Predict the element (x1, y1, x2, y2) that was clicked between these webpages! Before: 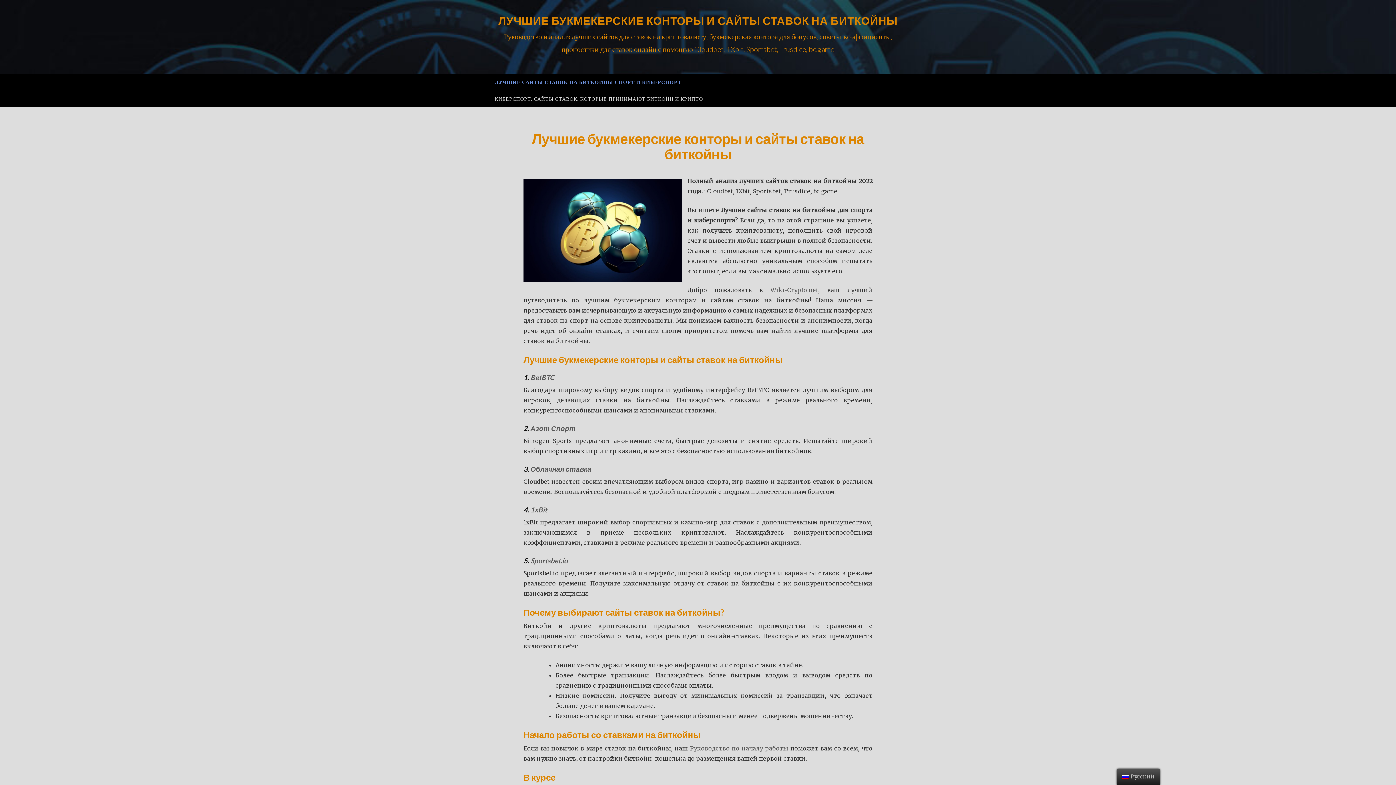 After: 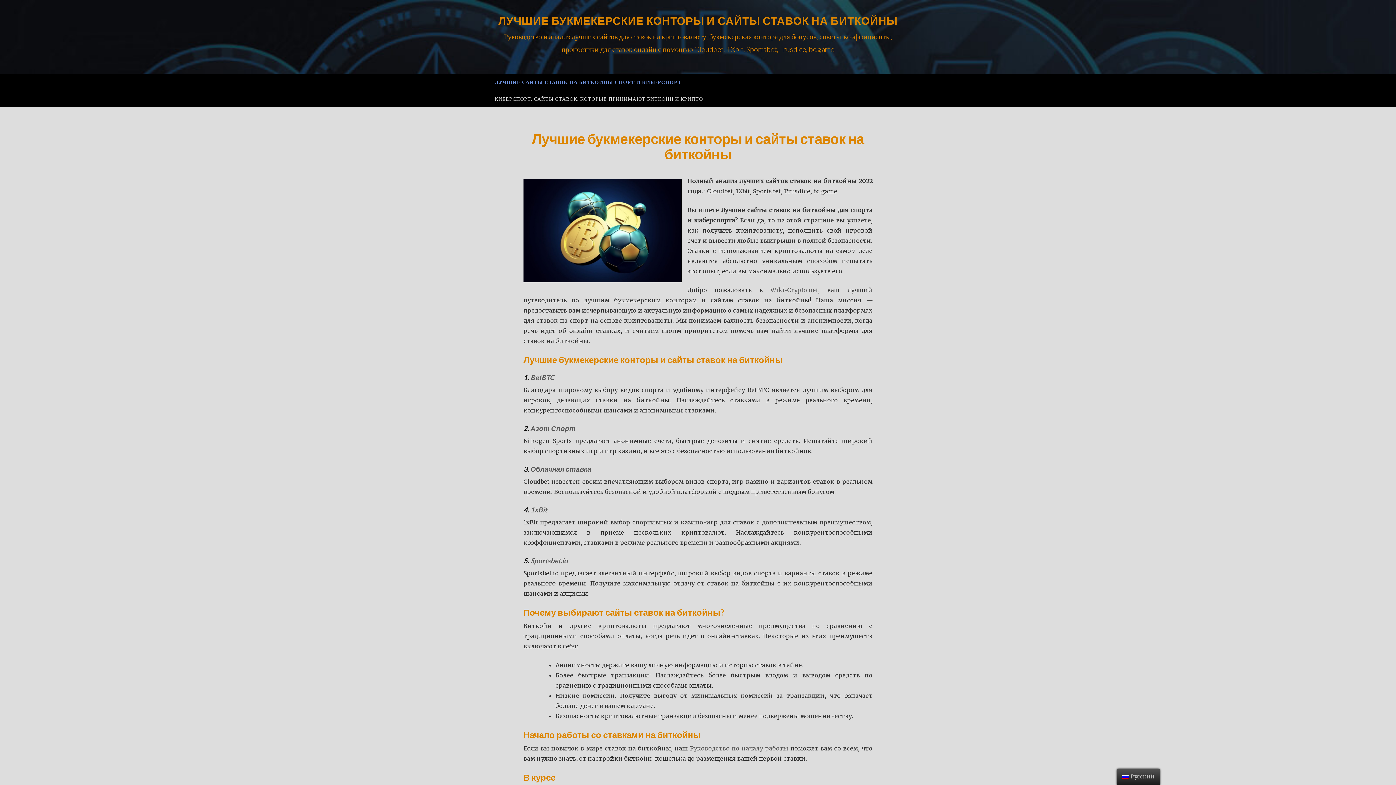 Action: bbox: (770, 286, 818, 293) label: Wiki-Crypto.net